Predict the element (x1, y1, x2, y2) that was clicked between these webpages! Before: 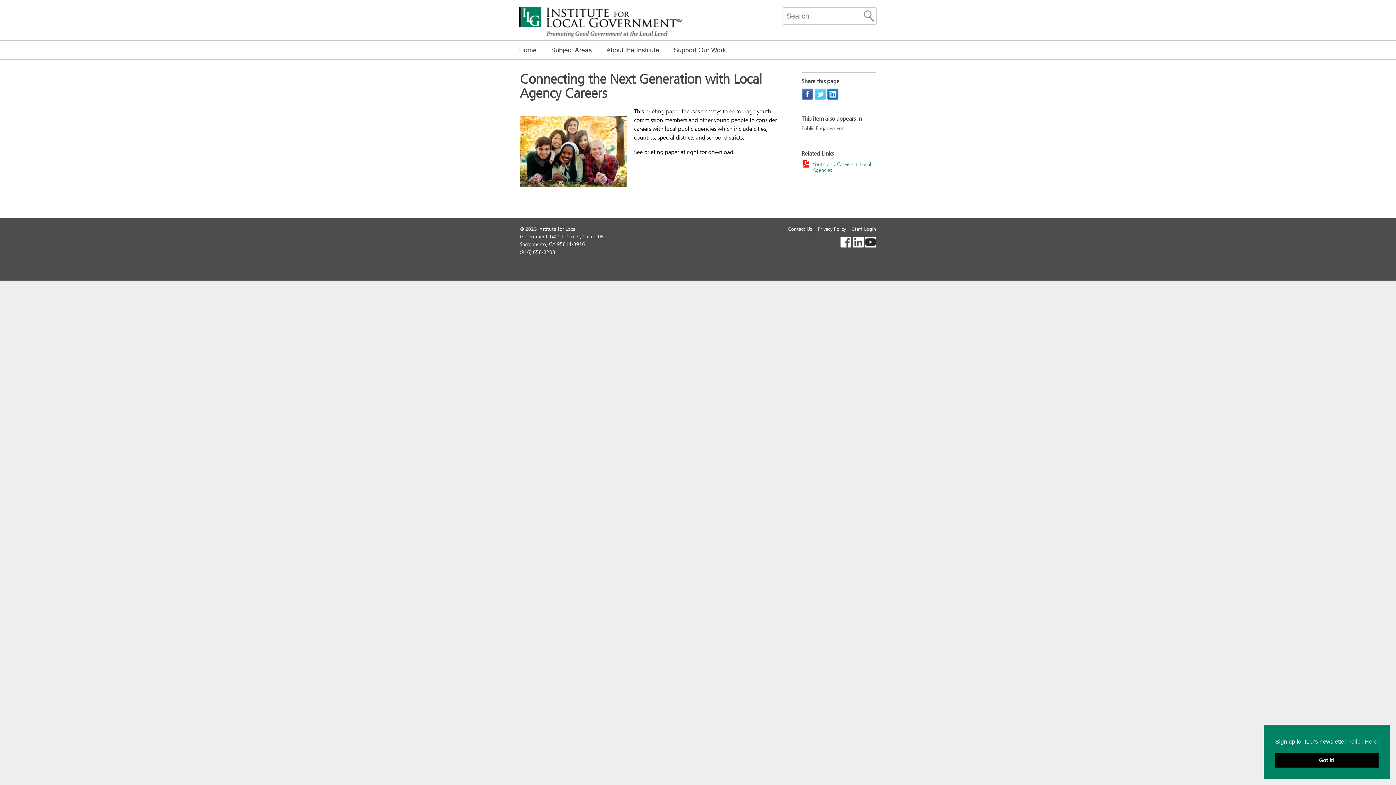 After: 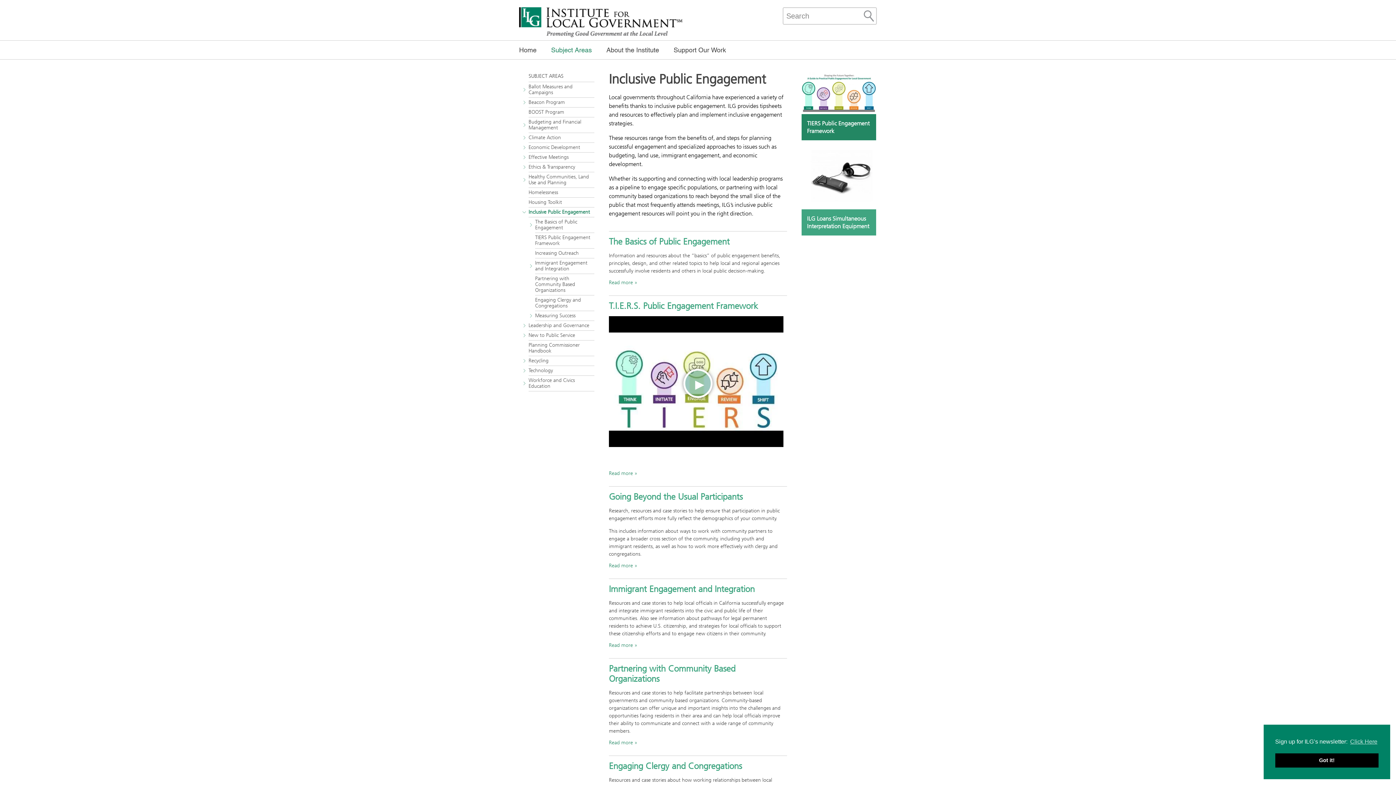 Action: label: Public Engagement bbox: (801, 124, 876, 133)